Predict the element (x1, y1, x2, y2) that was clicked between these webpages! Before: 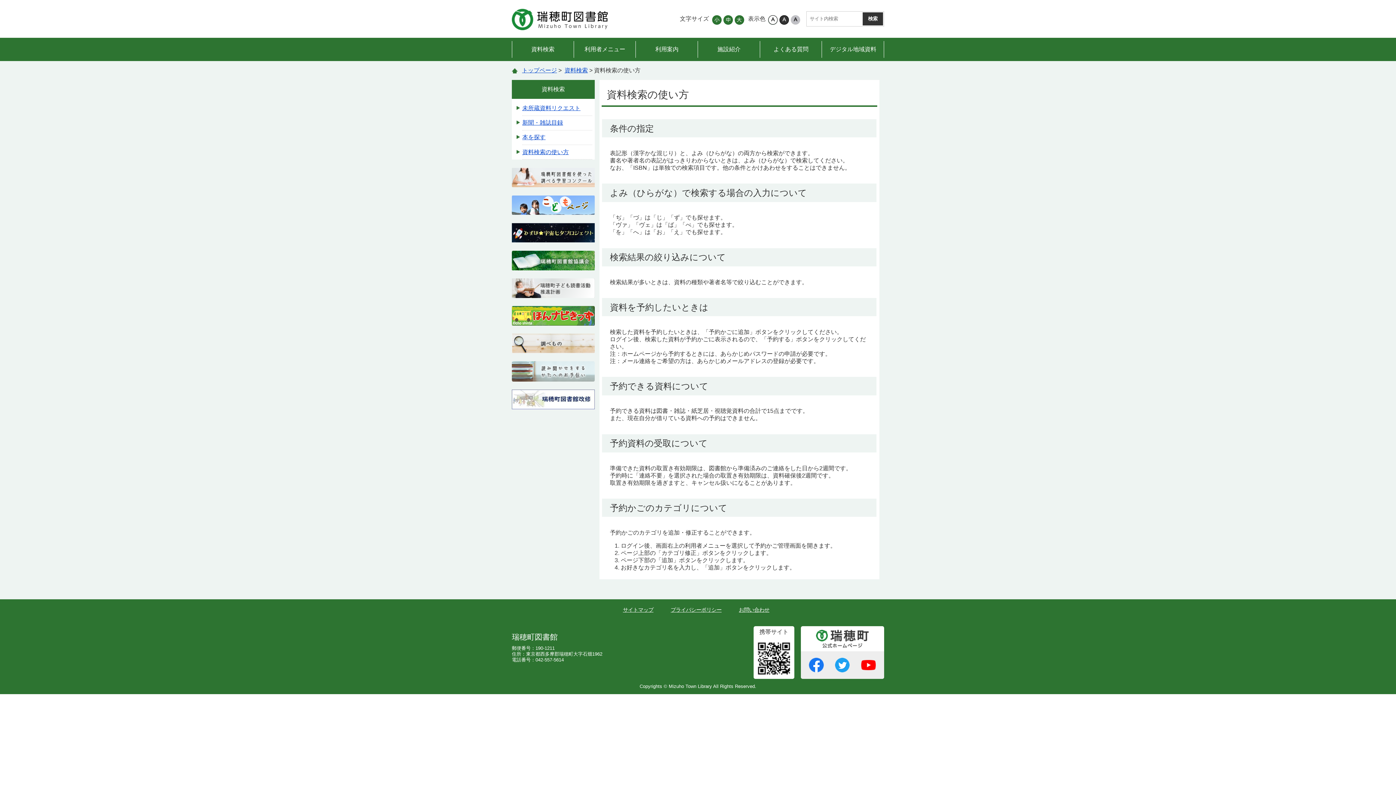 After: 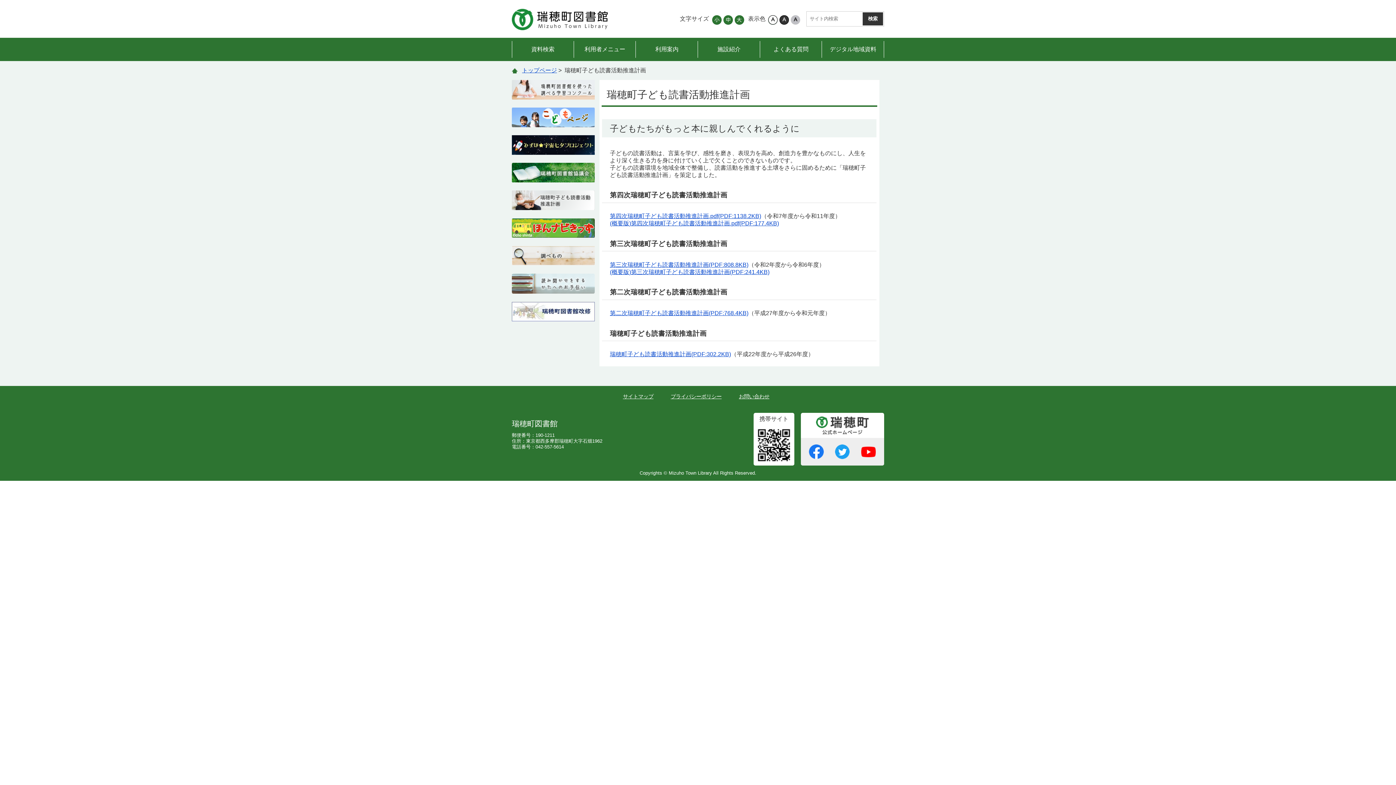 Action: bbox: (512, 284, 594, 290)